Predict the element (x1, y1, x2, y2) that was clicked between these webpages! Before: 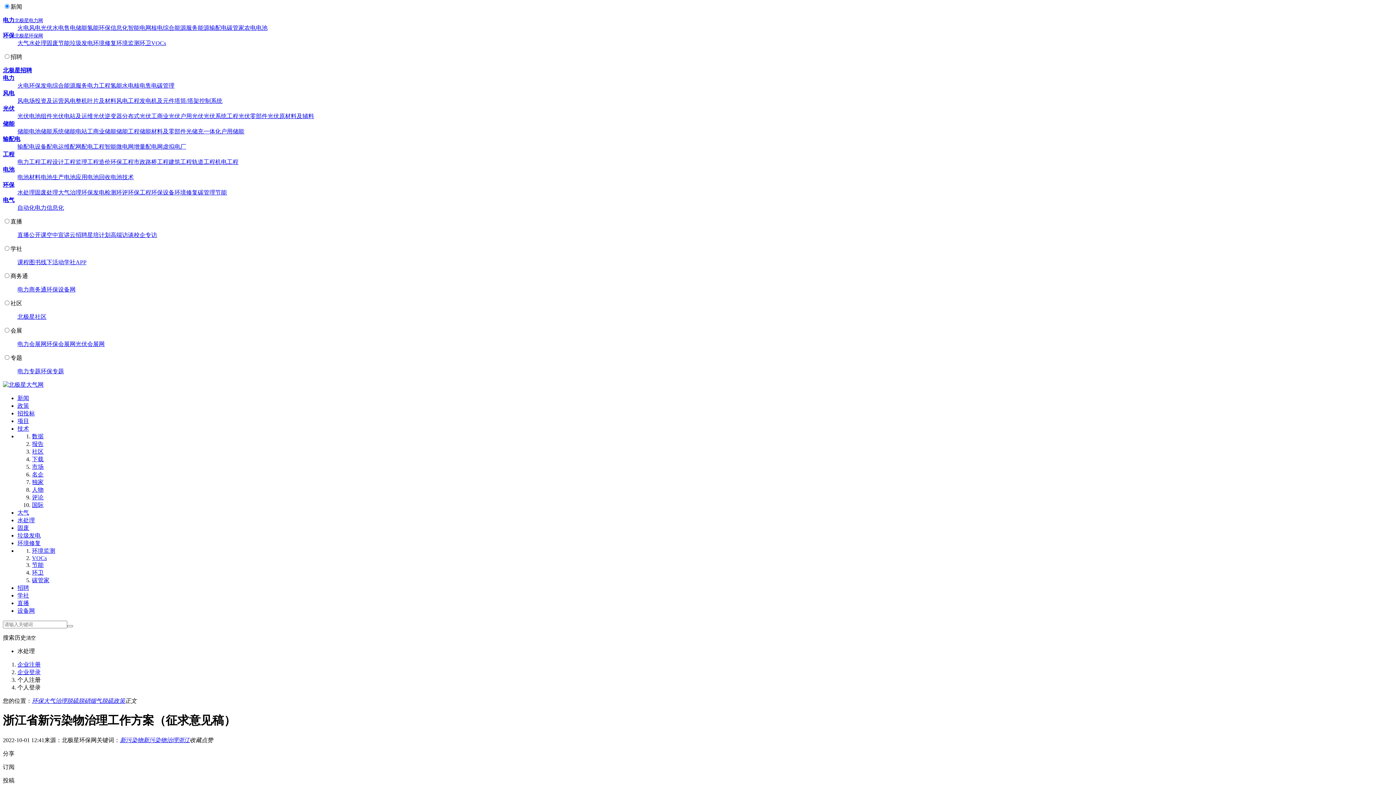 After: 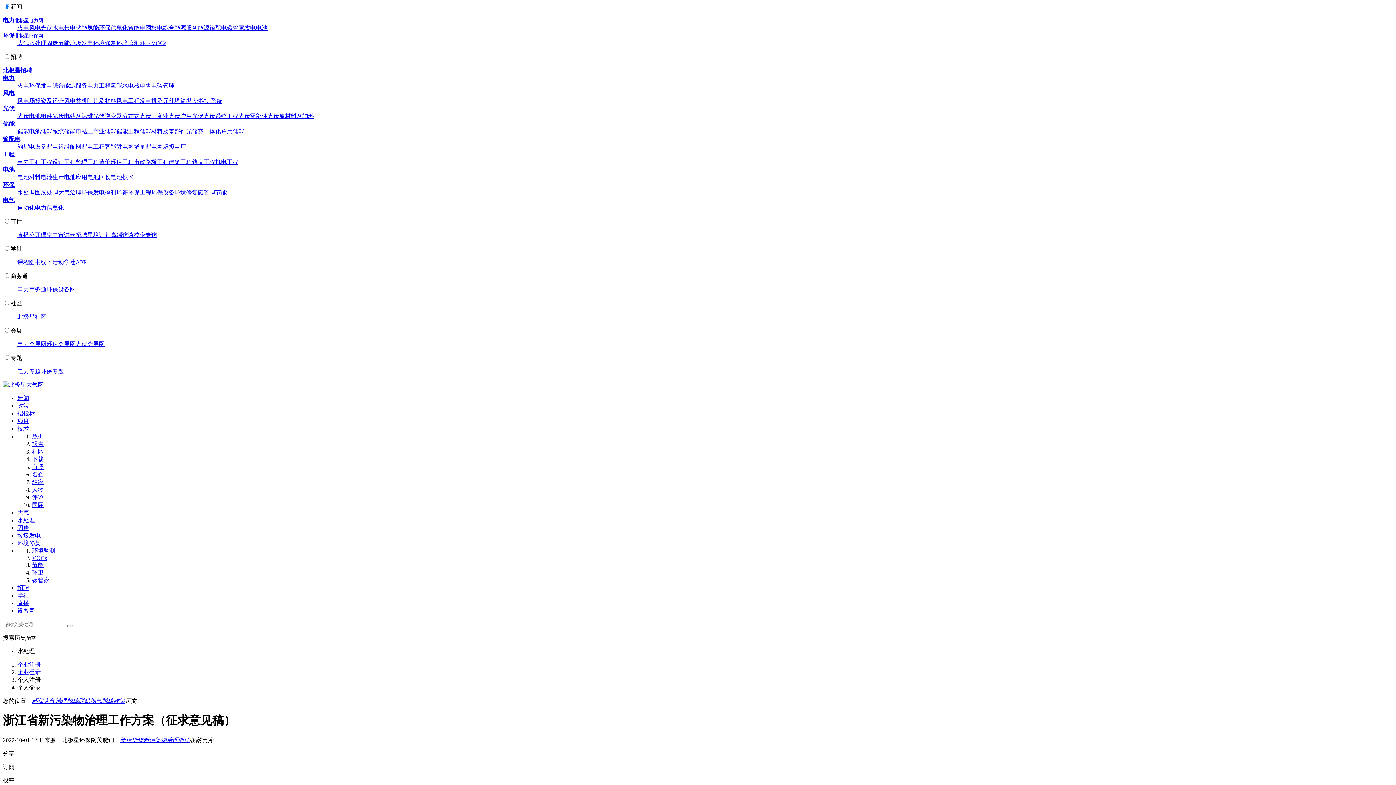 Action: bbox: (17, 677, 40, 683) label: 个人注册